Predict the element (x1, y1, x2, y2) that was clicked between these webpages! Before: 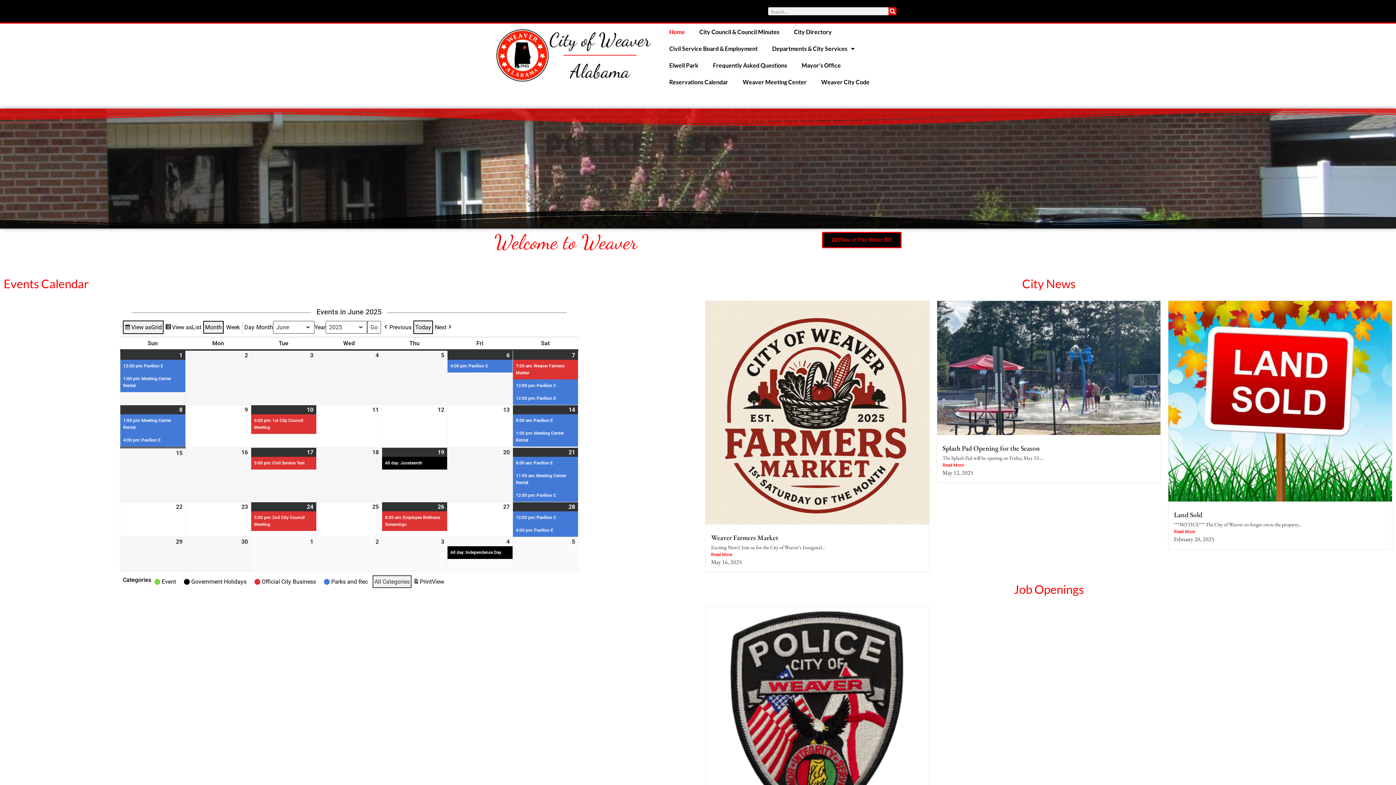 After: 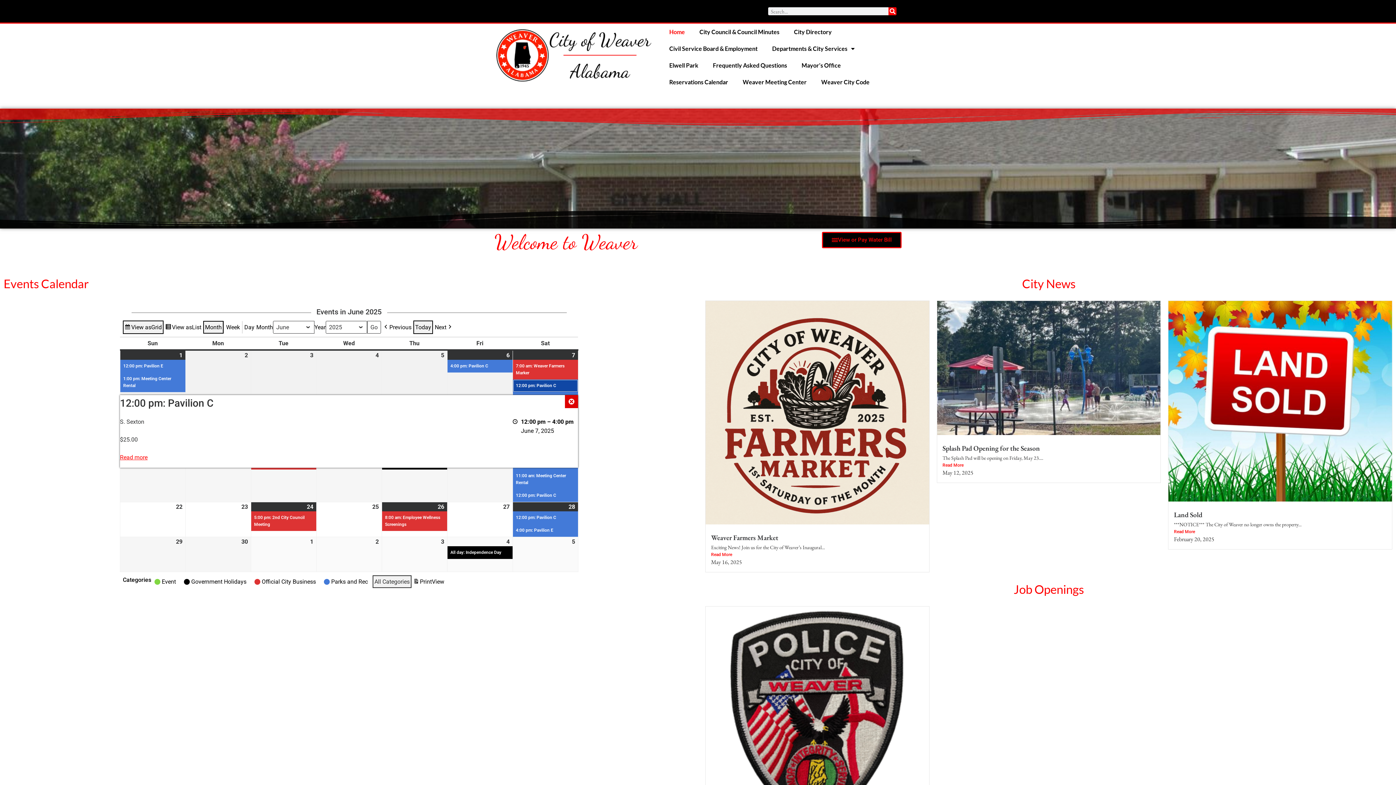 Action: label: 12:00 pm: Pavilion C bbox: (513, 379, 578, 392)